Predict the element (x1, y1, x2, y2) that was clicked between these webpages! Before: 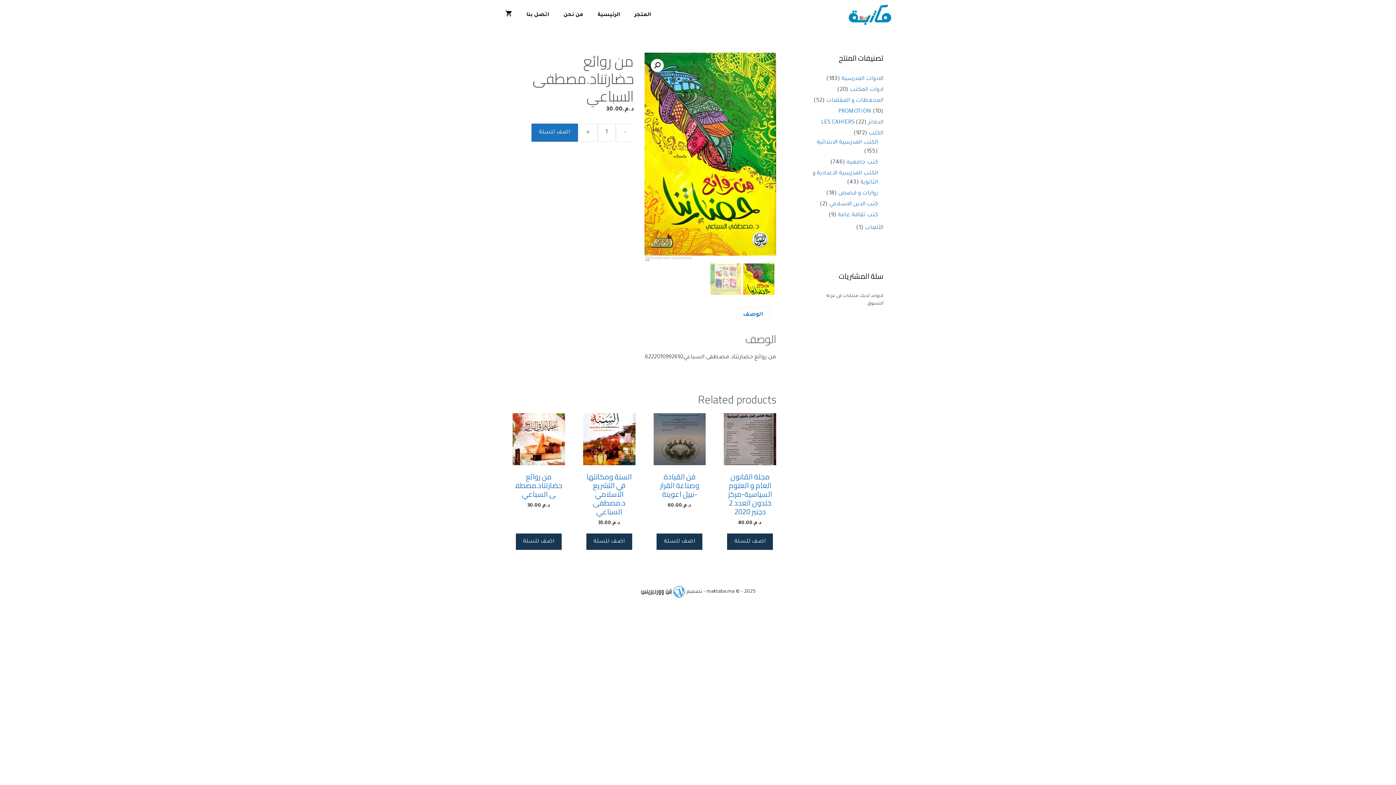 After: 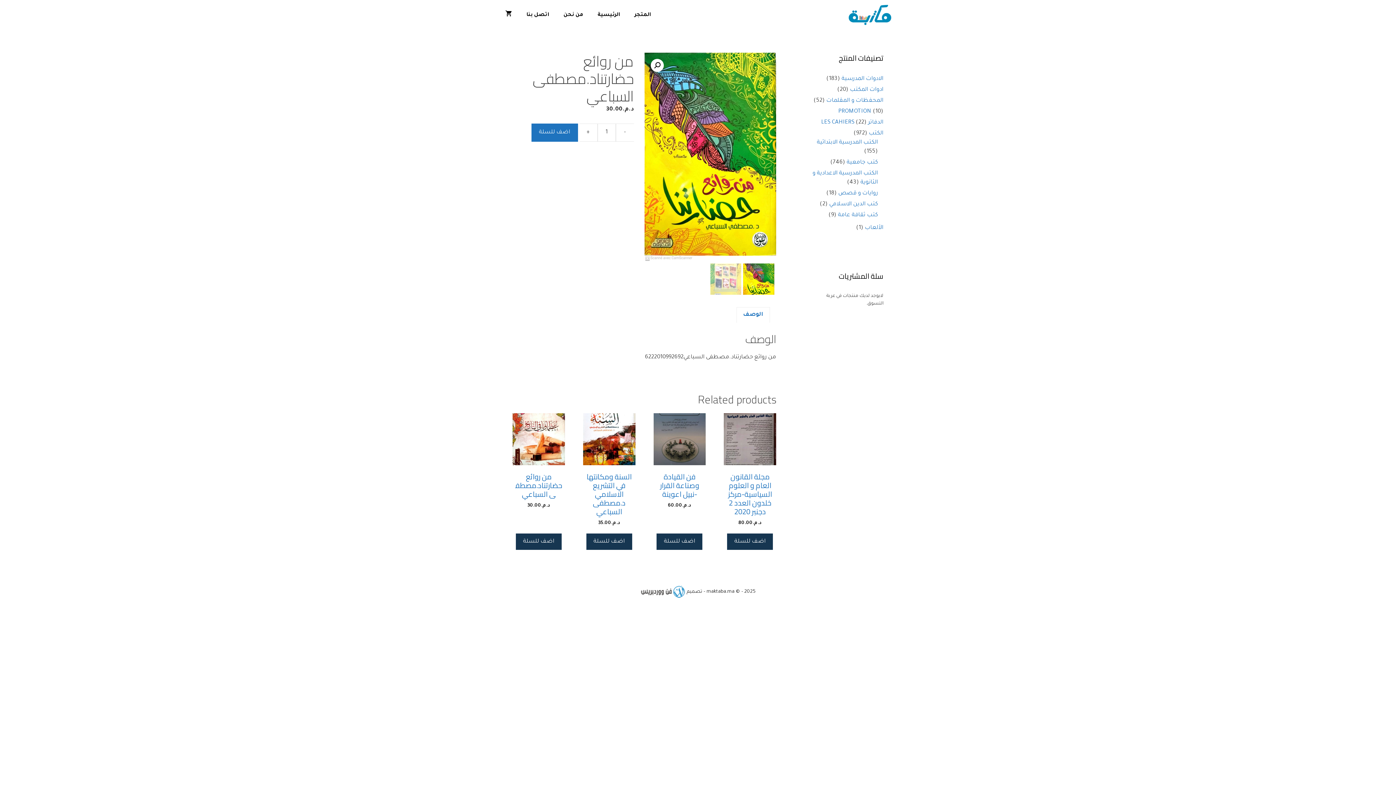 Action: bbox: (640, 589, 685, 594)